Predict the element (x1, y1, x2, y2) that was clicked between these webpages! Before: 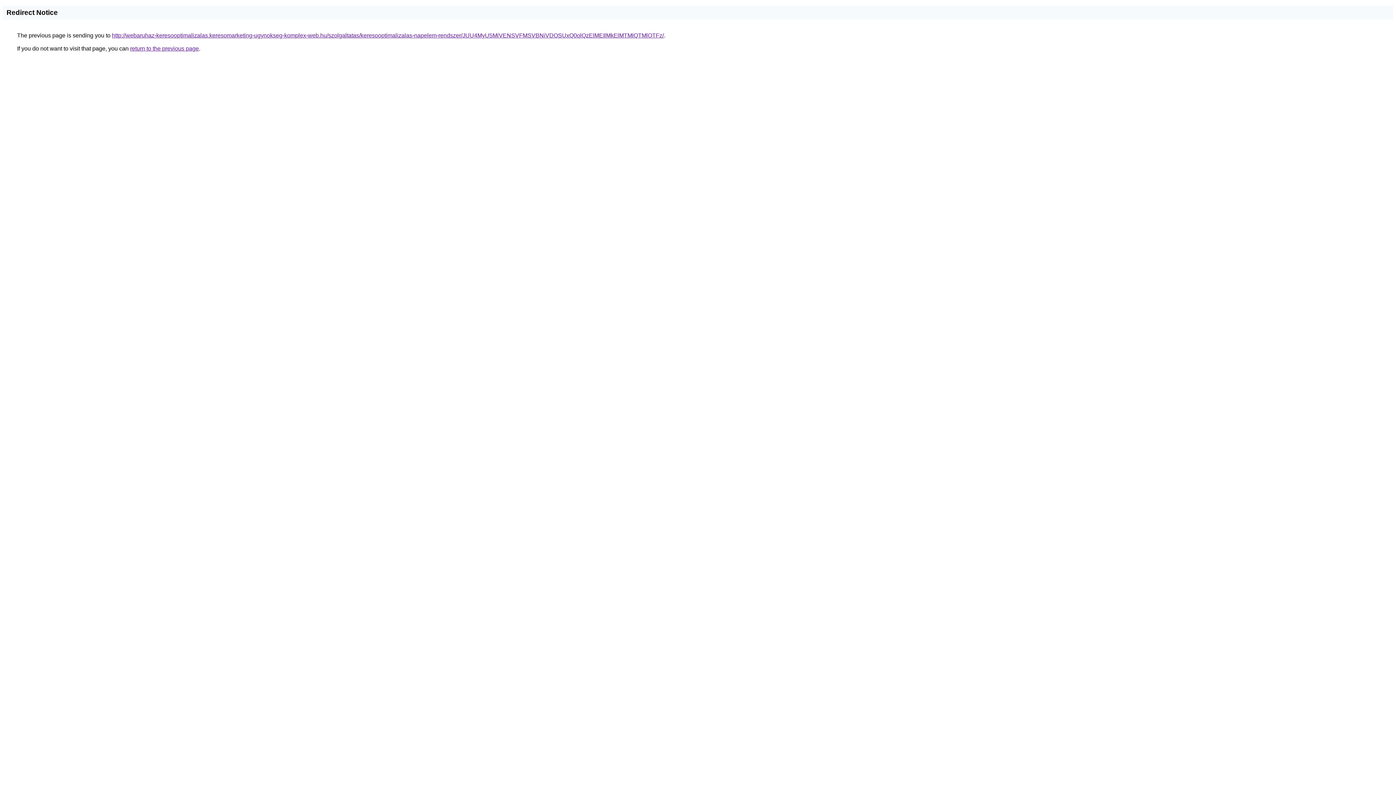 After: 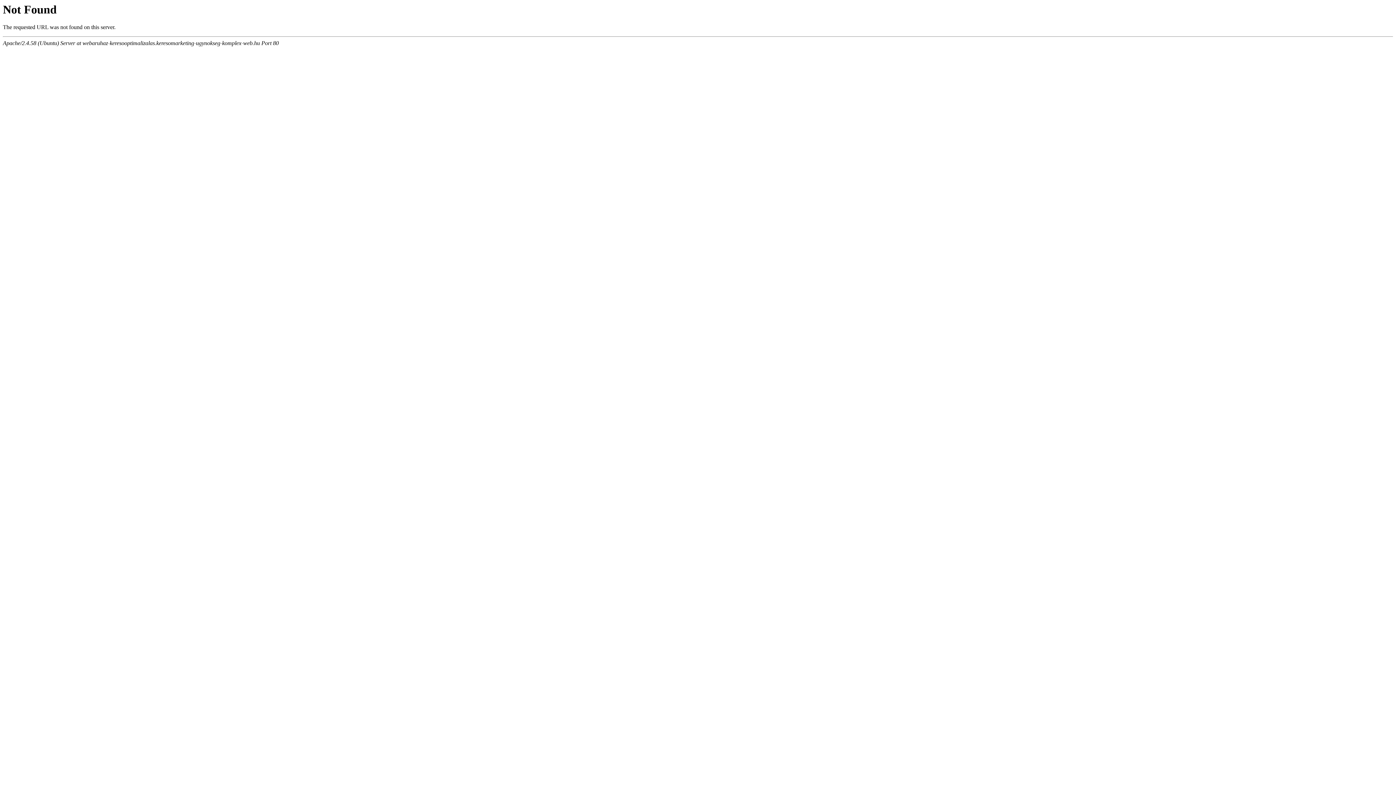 Action: bbox: (112, 32, 664, 38) label: http://webaruhaz-keresooptimalizalas.keresomarketing-ugynokseg-komplex-web.hu/szolgaltatas/keresooptimalizalas-napelem-rendszer/JUU4MyU5MiVENSVFMSVBNiVDOSUxQ0olQzElMEIlMkElMTMlQTMlOTFz/